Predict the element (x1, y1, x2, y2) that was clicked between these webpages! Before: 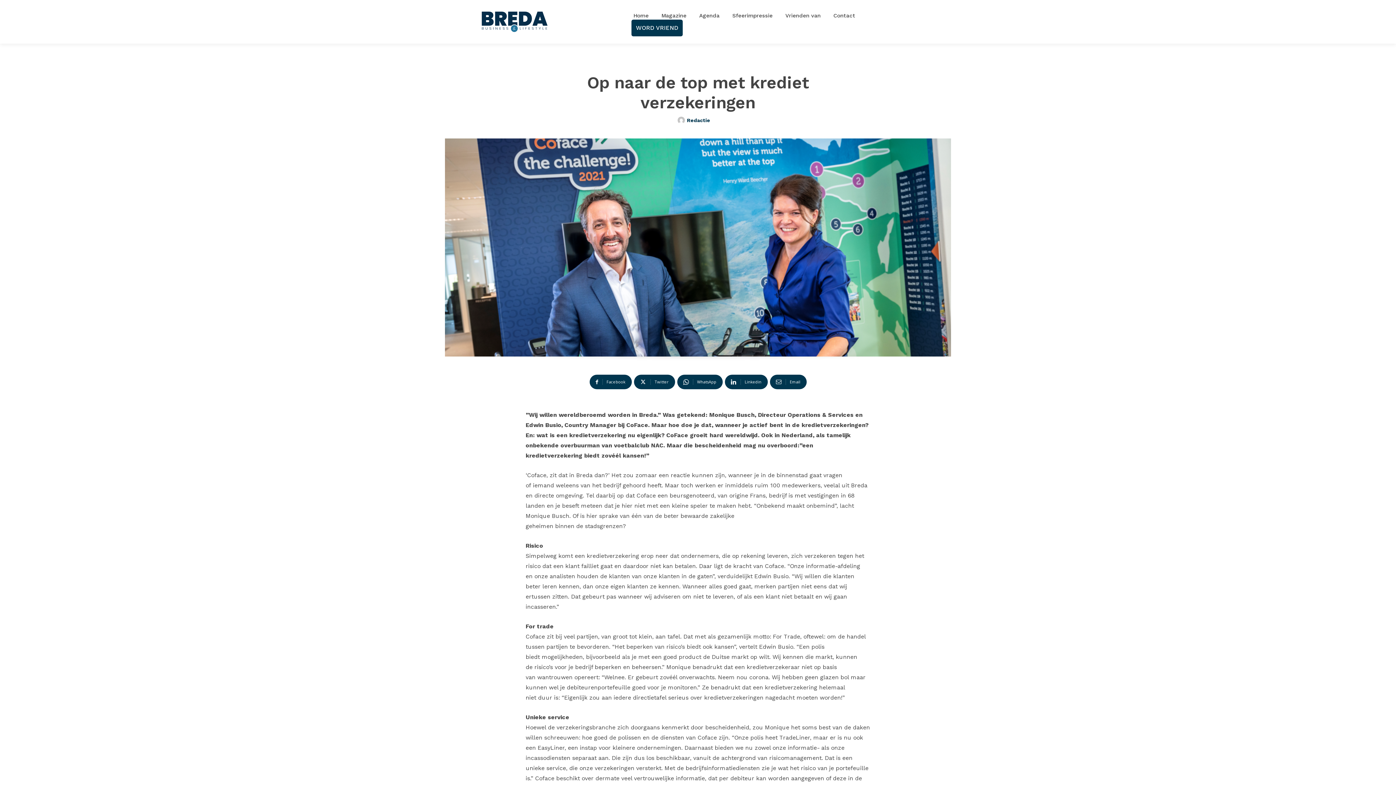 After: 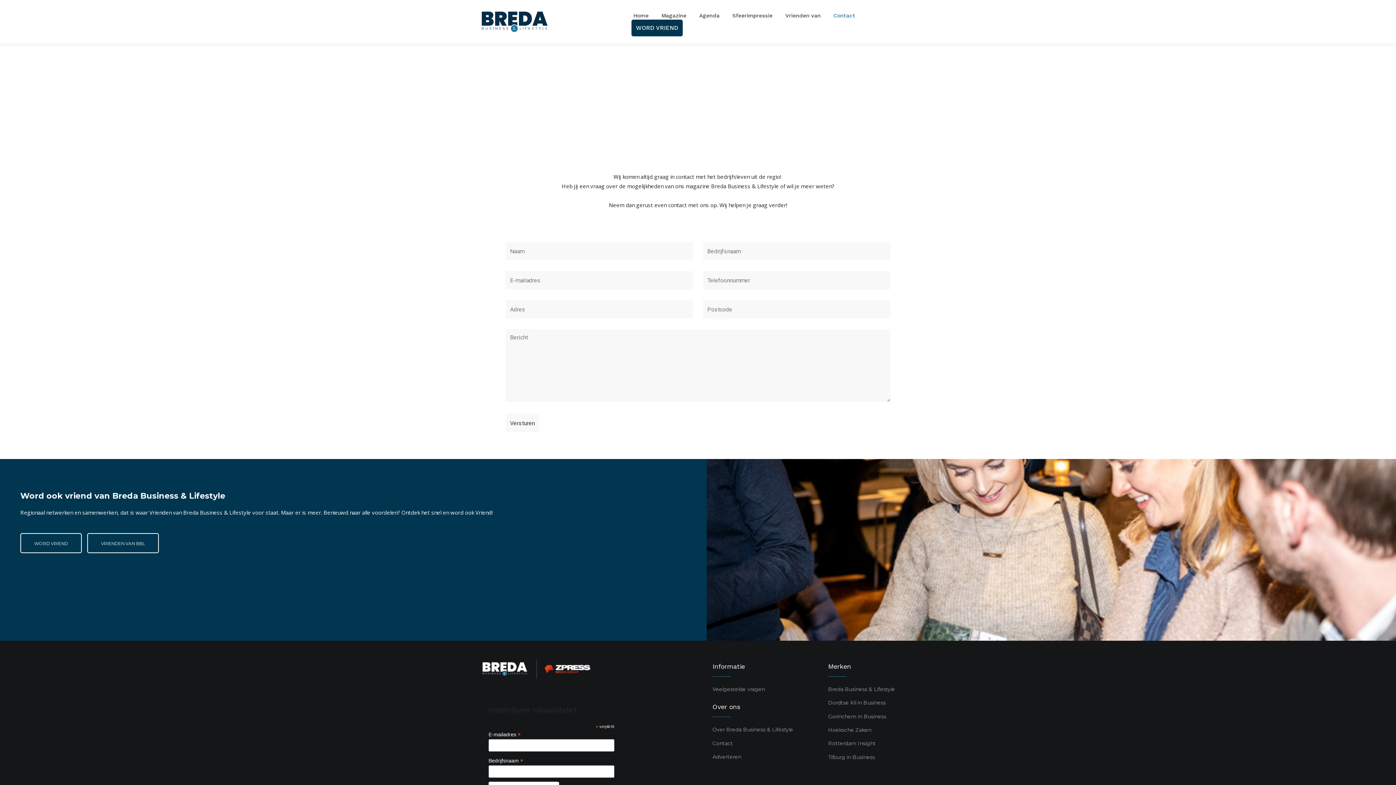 Action: bbox: (831, 11, 857, 19) label: Contact